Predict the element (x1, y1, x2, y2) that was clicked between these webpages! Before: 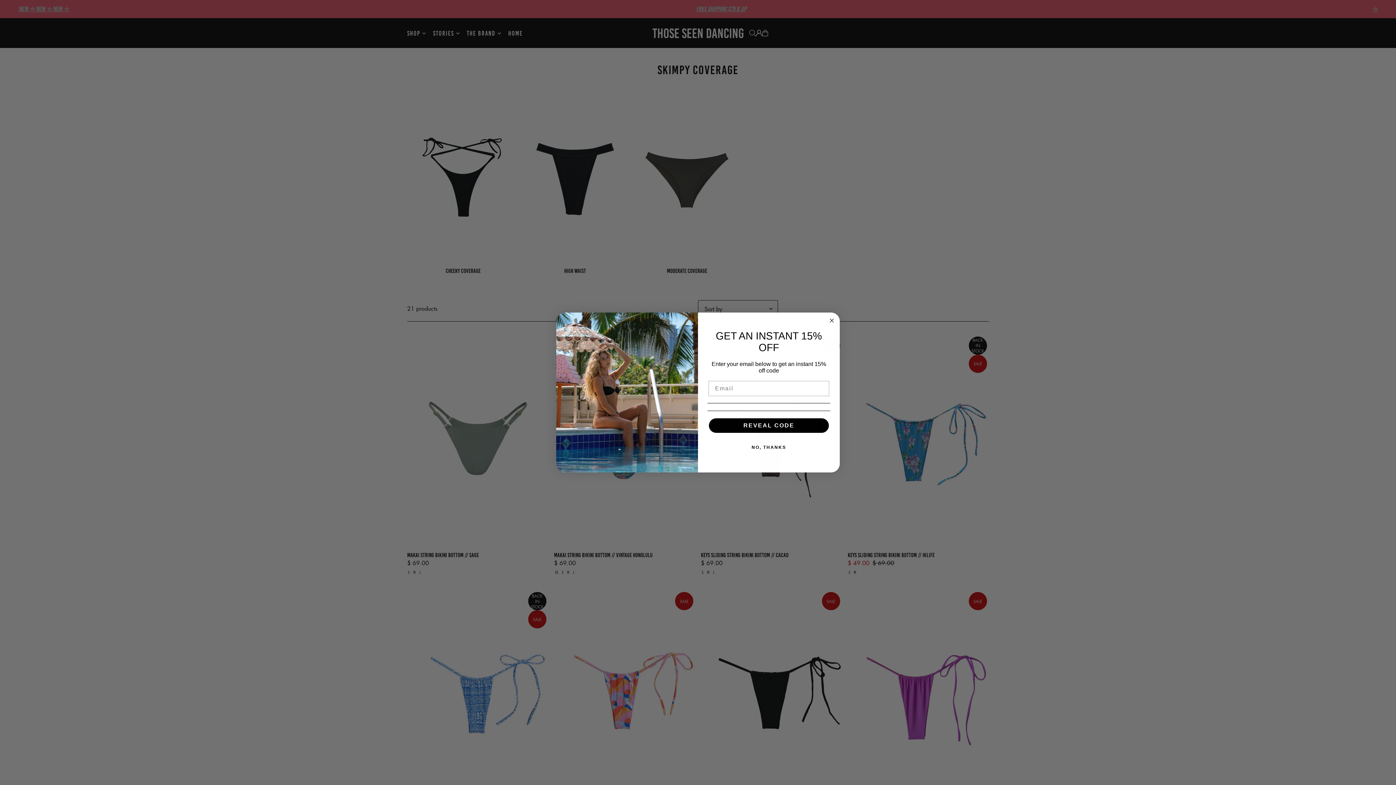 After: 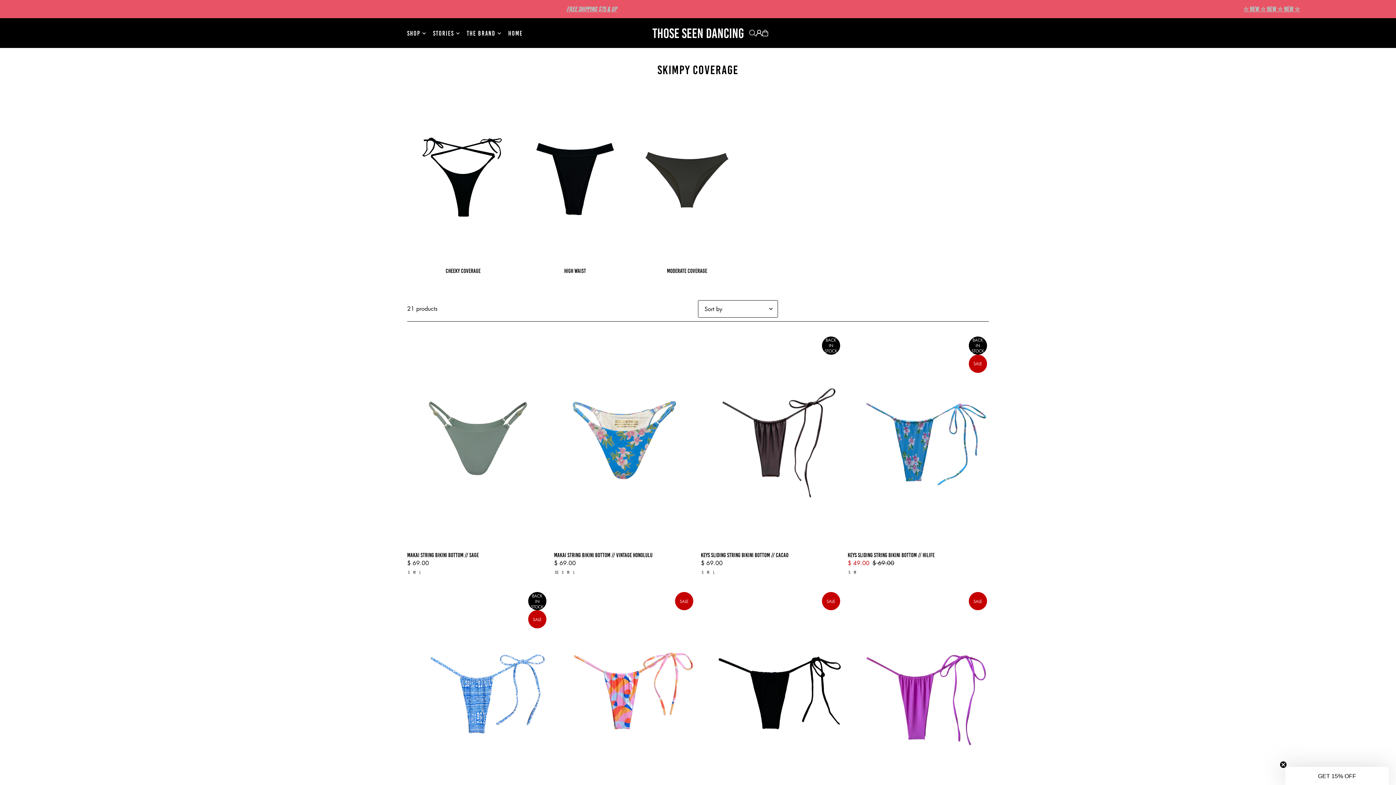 Action: label: Close dialog bbox: (827, 332, 836, 341)